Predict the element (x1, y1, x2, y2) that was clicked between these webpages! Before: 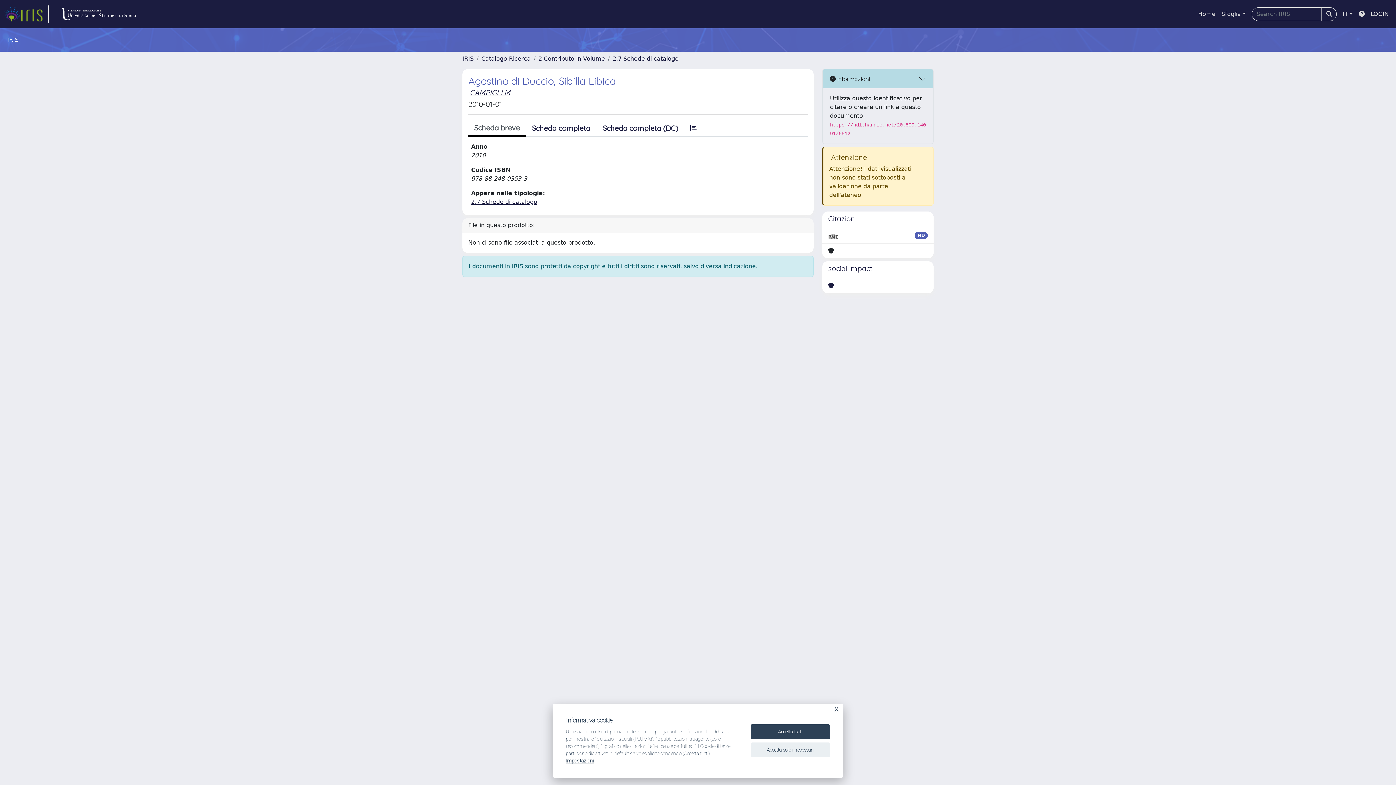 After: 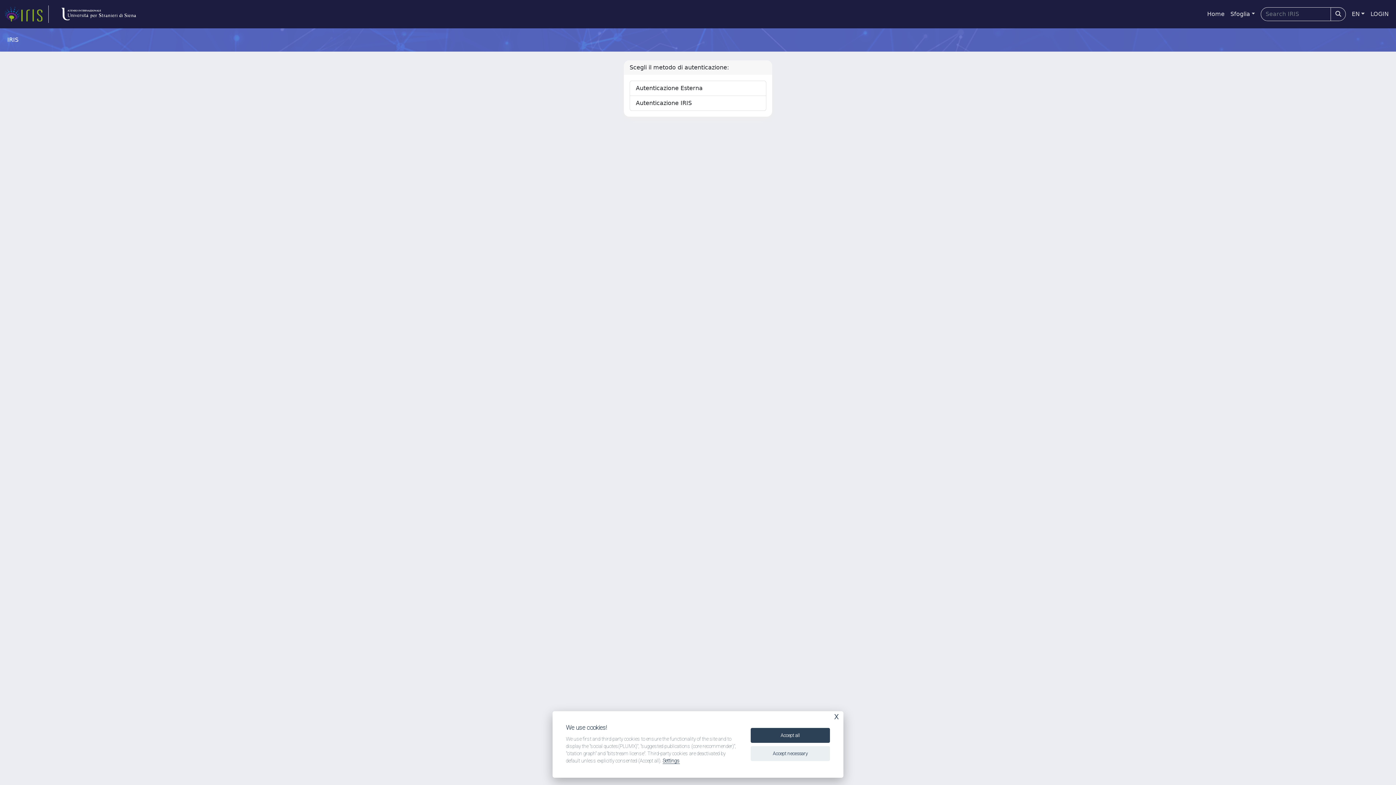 Action: label: LOGIN bbox: (1368, 6, 1392, 21)